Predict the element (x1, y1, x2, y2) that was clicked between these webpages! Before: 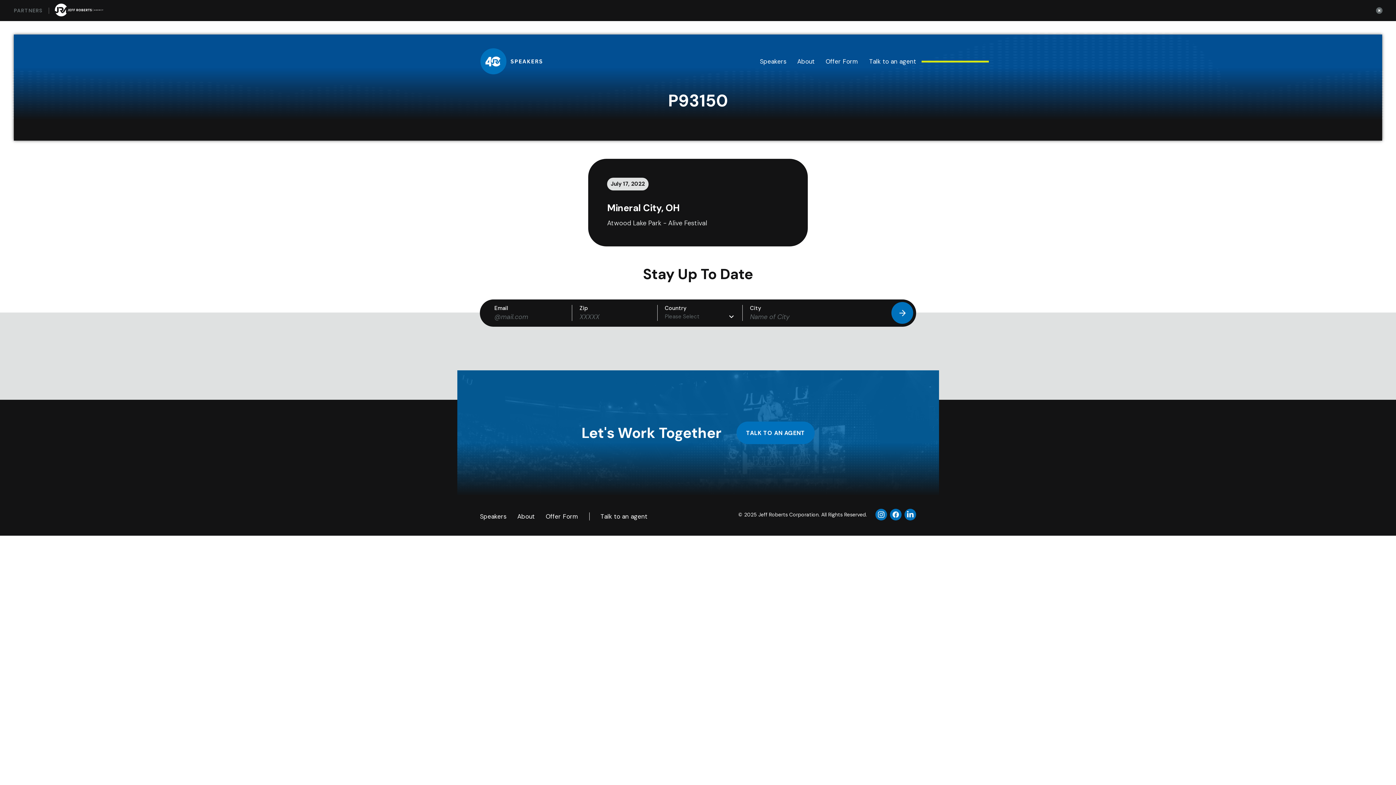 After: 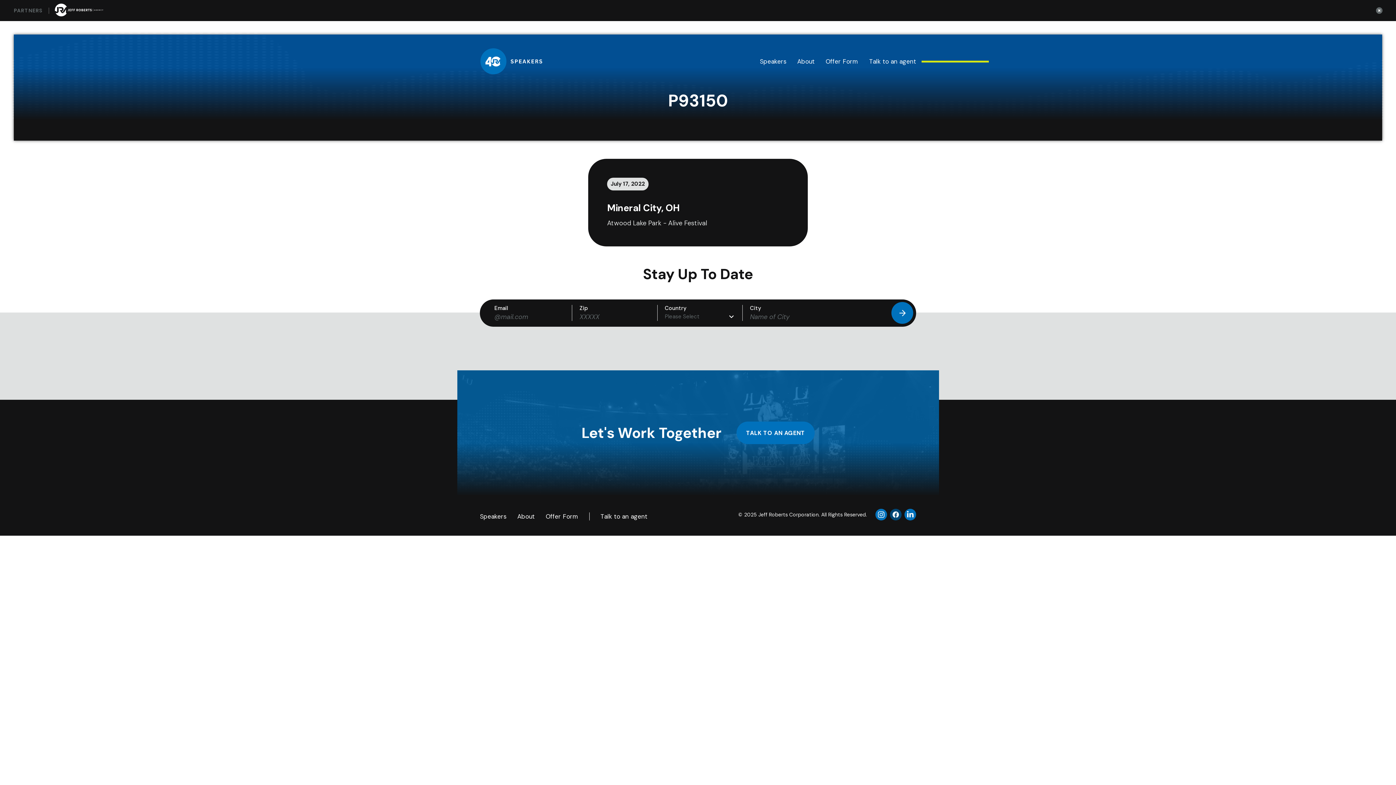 Action: label: Link to facebook bbox: (890, 509, 901, 520)